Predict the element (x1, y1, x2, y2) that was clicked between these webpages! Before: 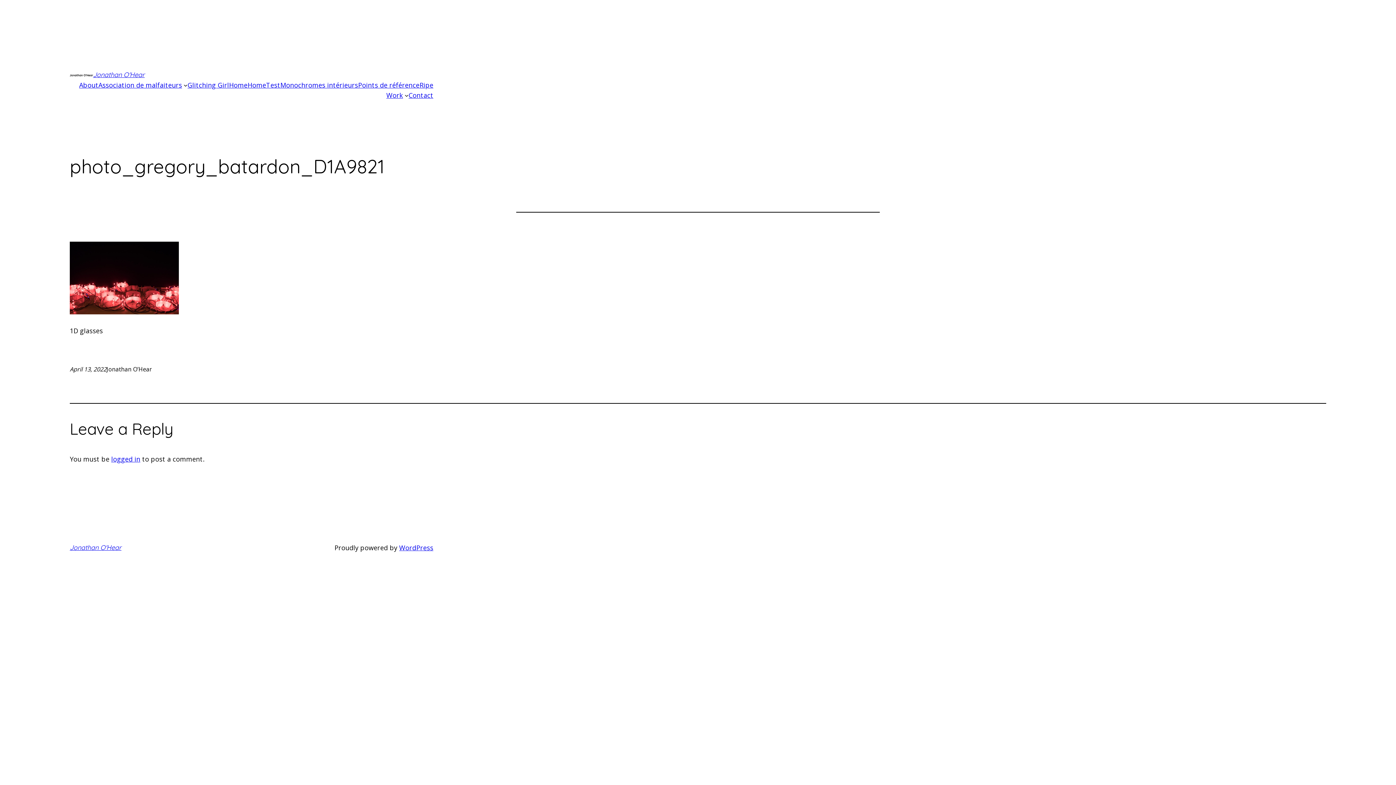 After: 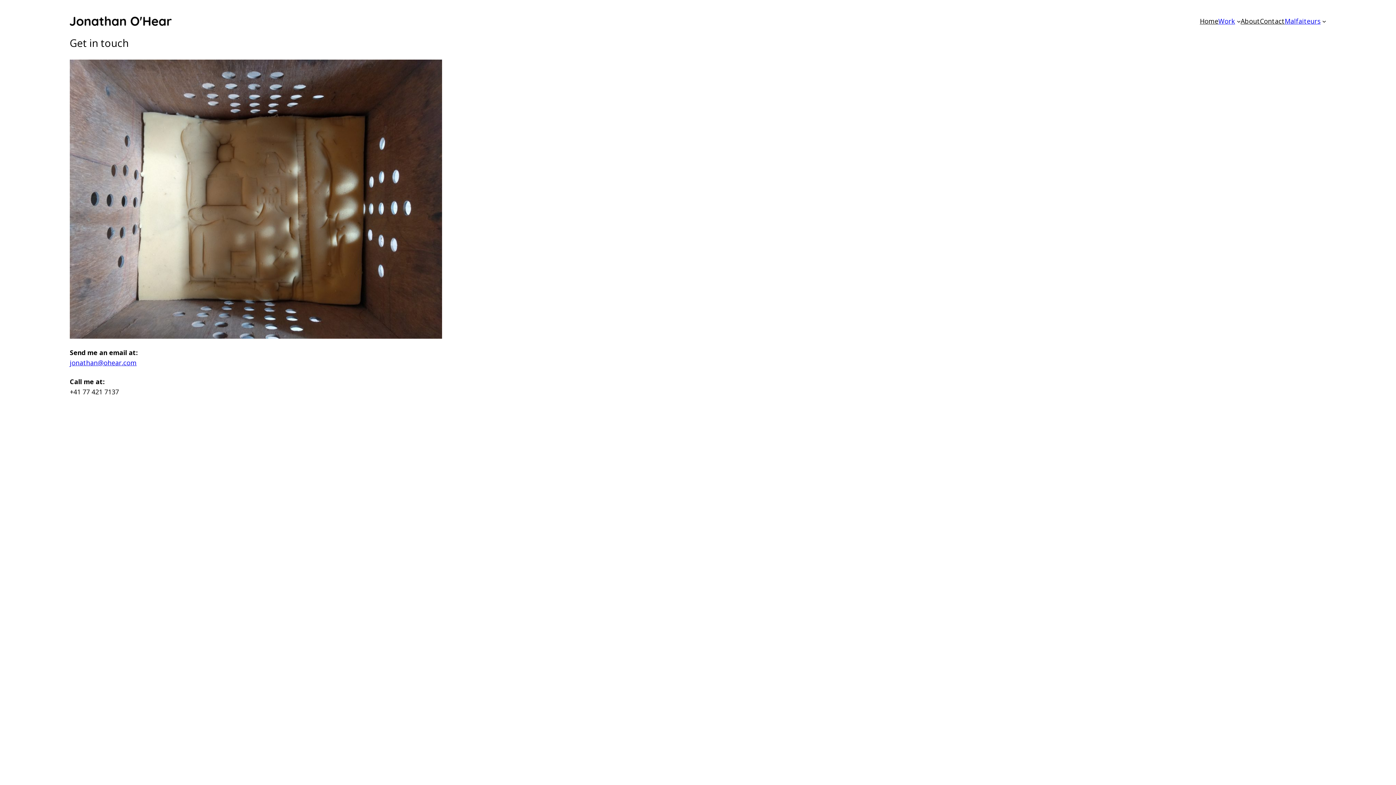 Action: bbox: (408, 90, 433, 100) label: Contact